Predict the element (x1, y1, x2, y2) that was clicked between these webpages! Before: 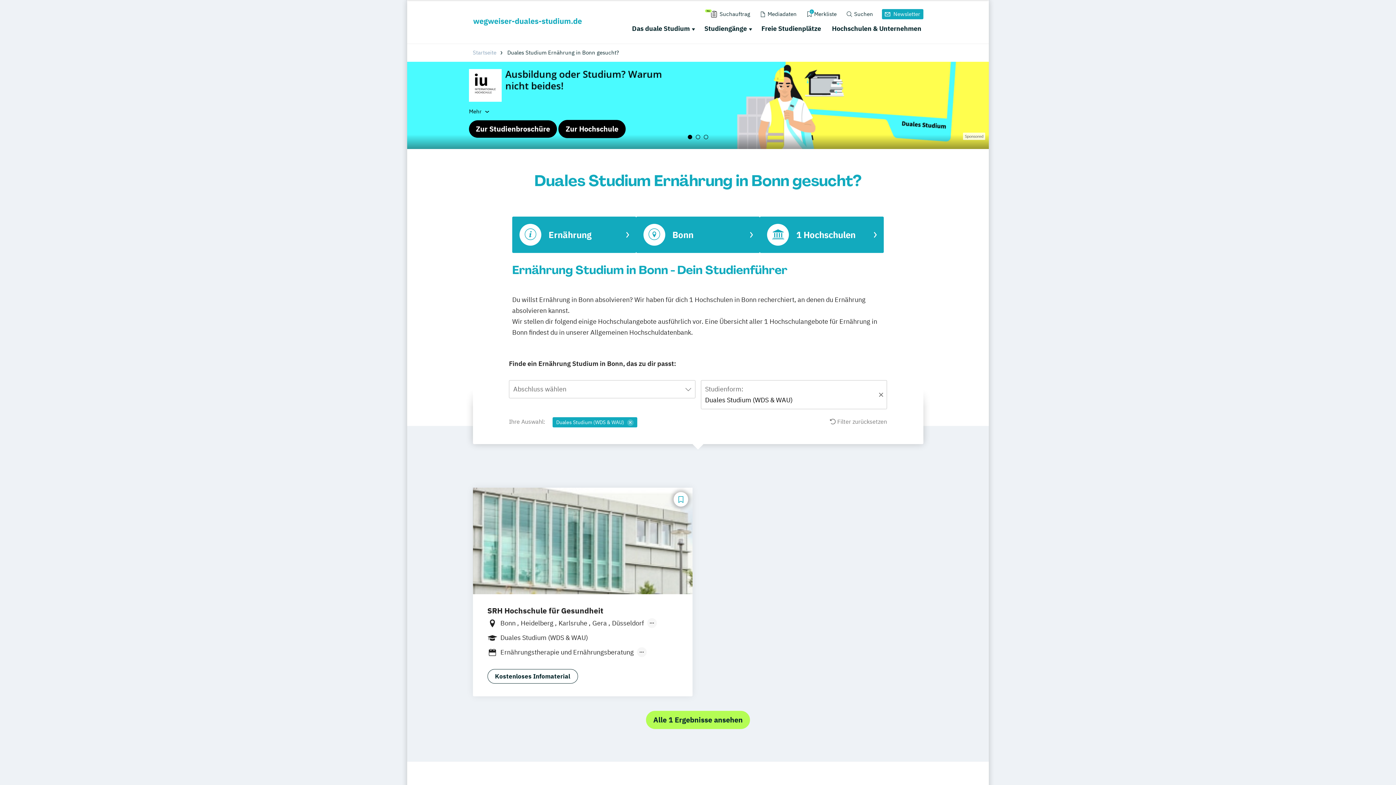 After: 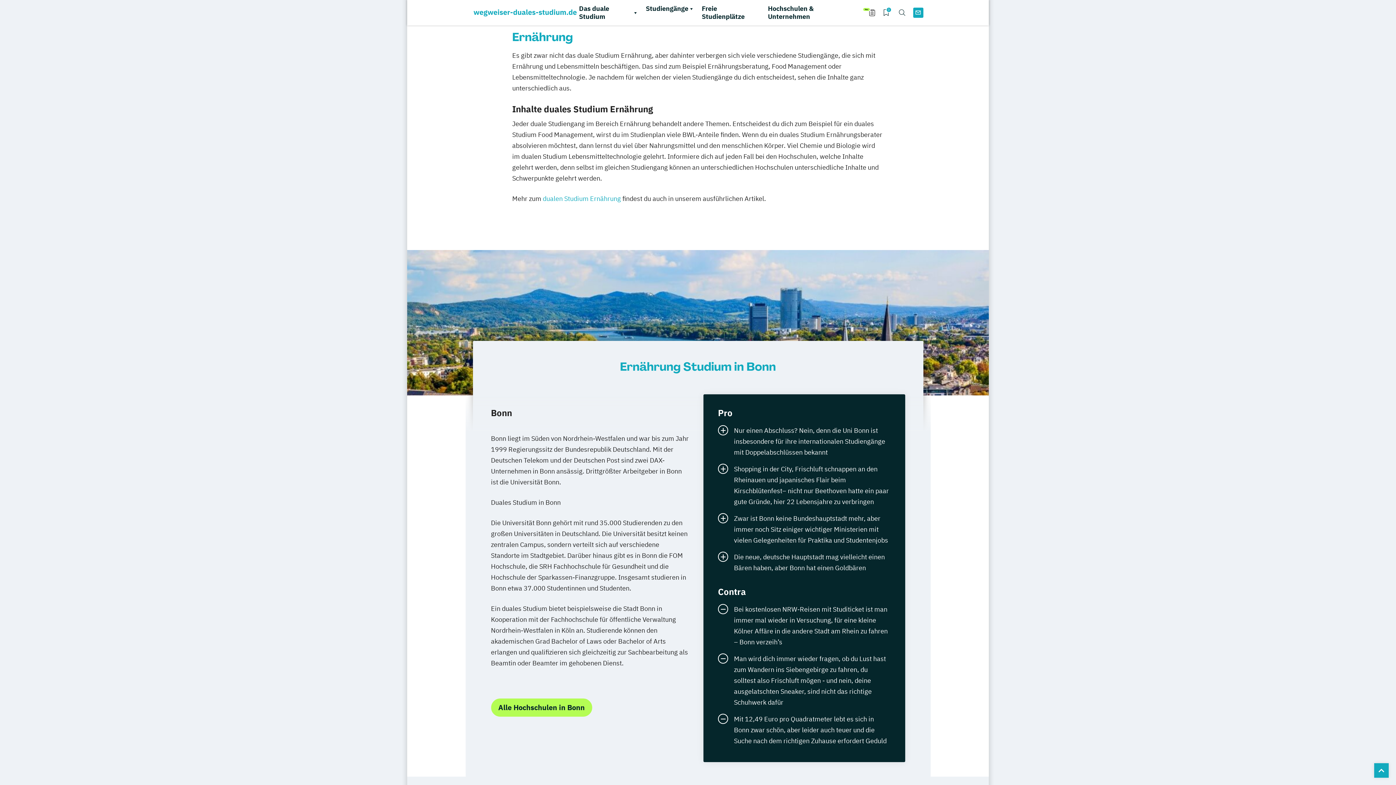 Action: label: Ernährung bbox: (512, 216, 636, 253)